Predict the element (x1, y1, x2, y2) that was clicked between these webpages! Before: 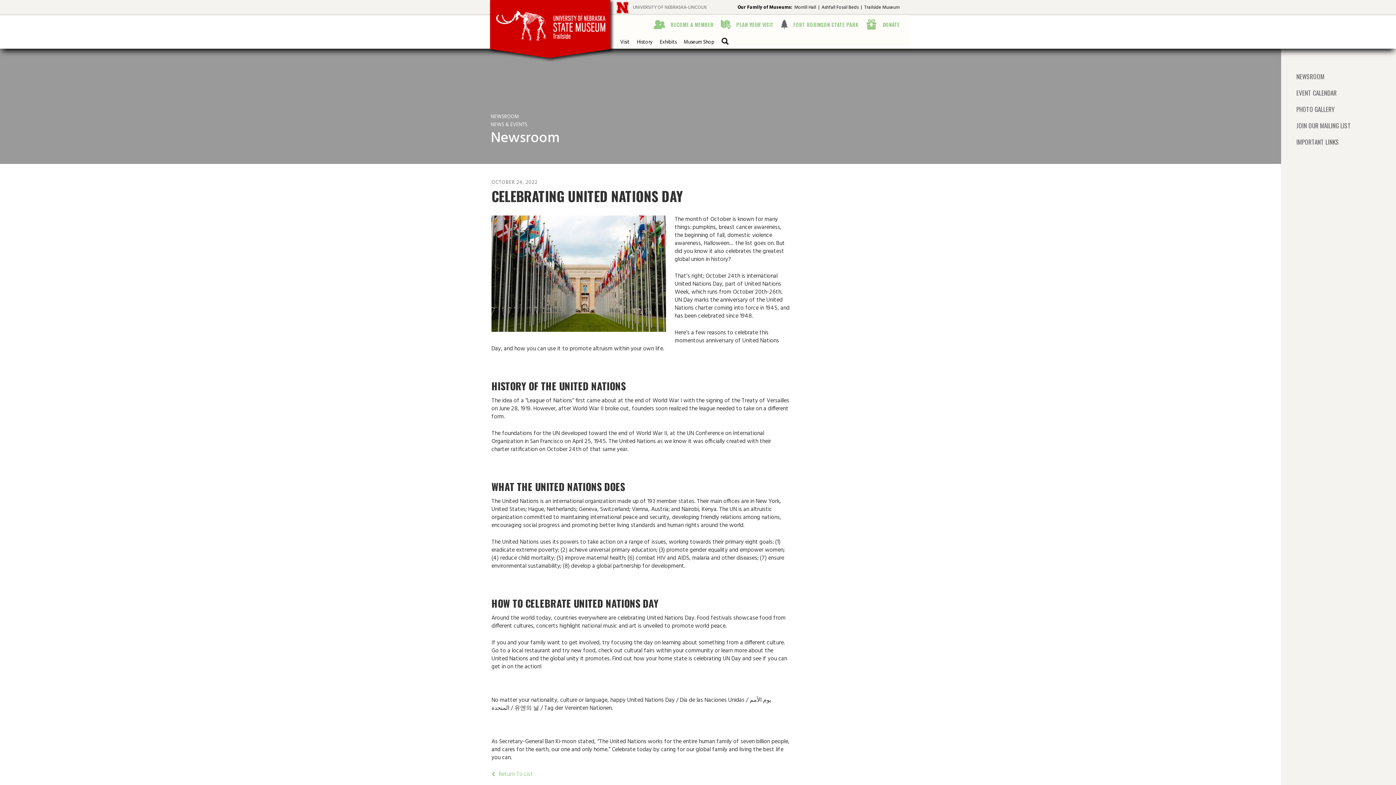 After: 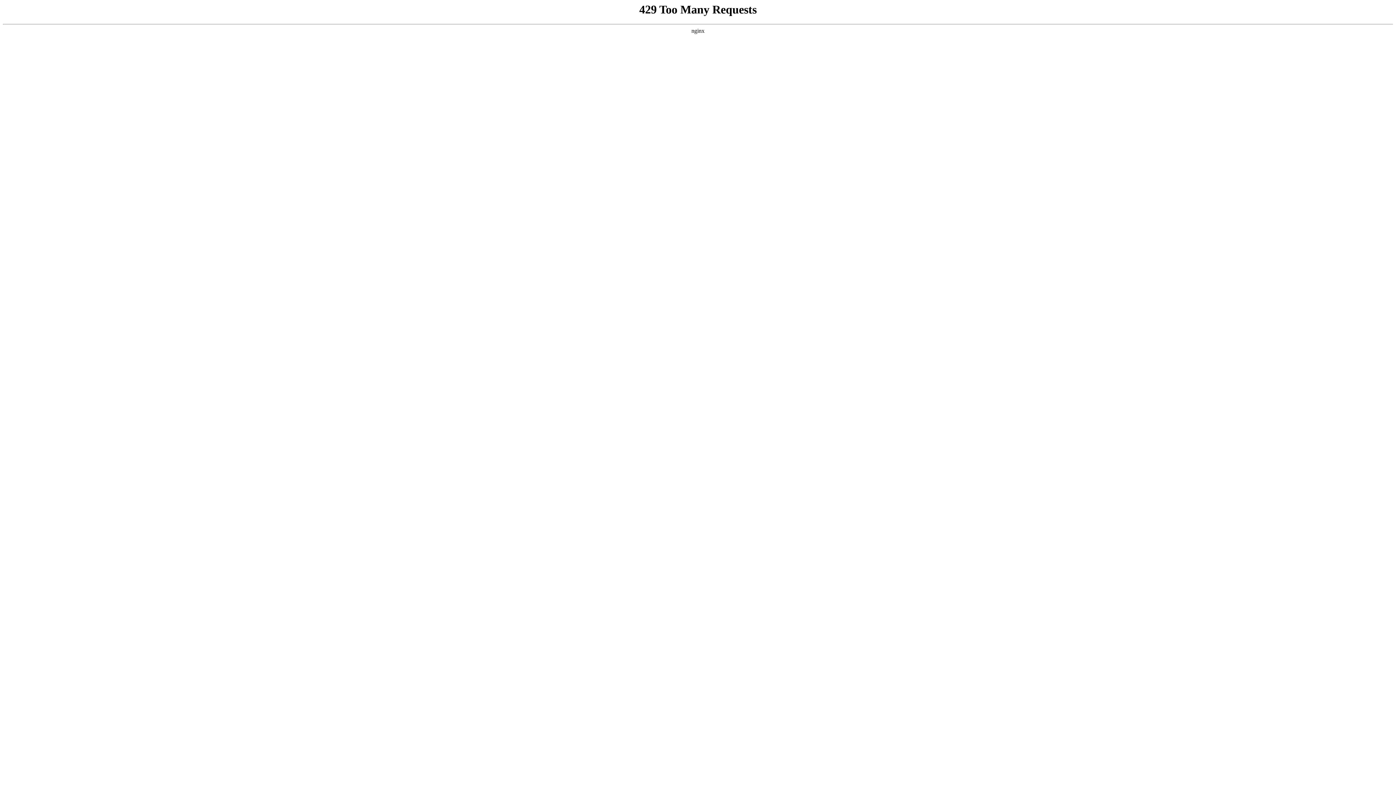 Action: label: DONATE bbox: (882, 20, 900, 28)